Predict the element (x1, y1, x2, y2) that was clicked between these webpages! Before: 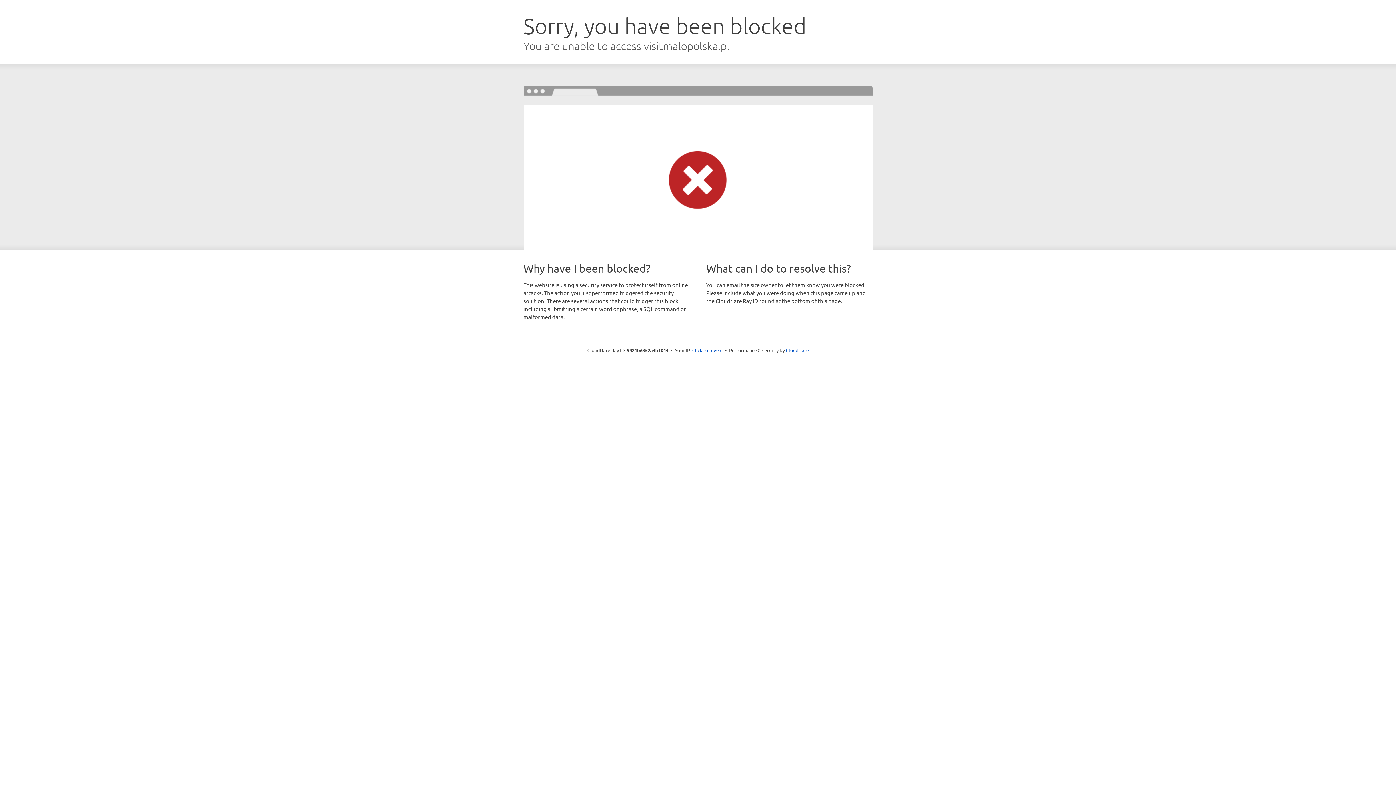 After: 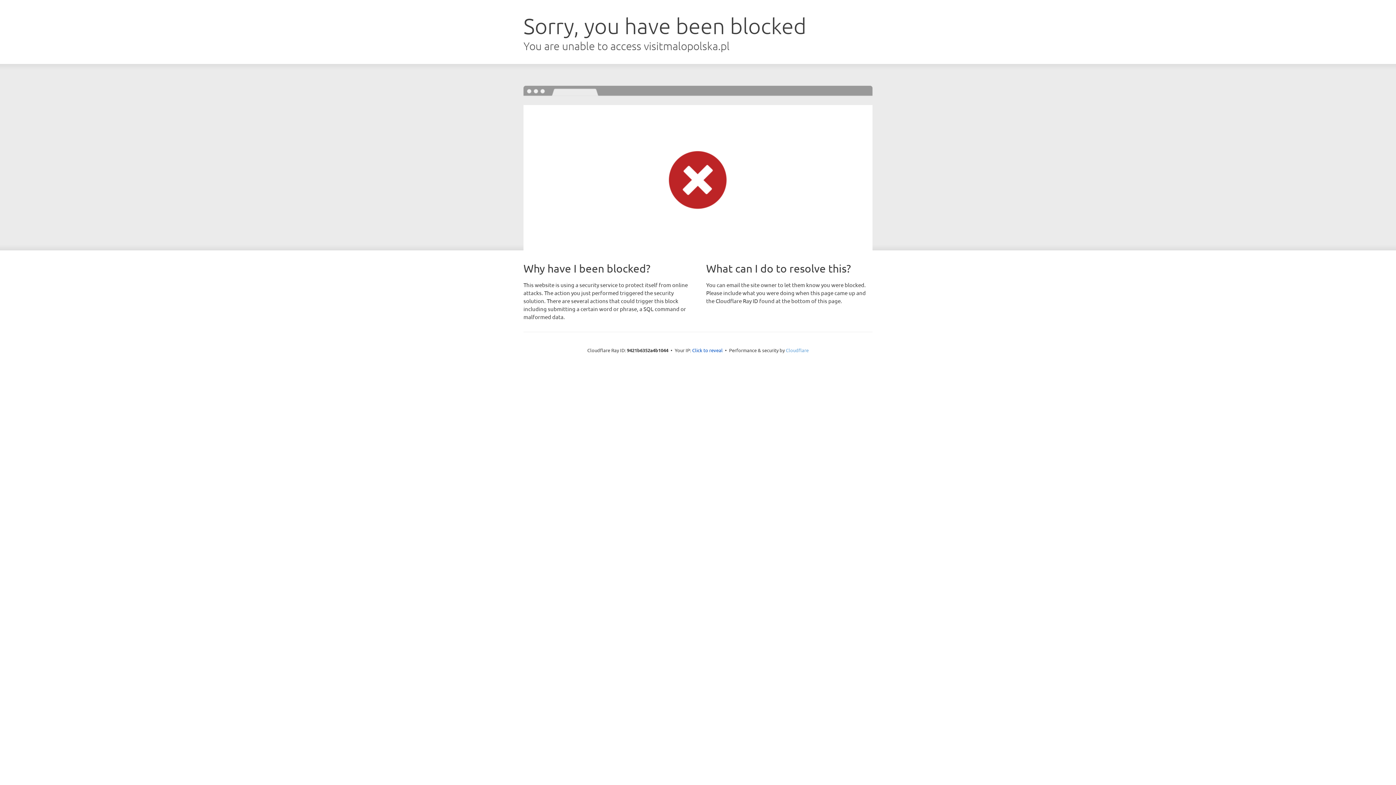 Action: label: Cloudflare bbox: (786, 347, 808, 353)